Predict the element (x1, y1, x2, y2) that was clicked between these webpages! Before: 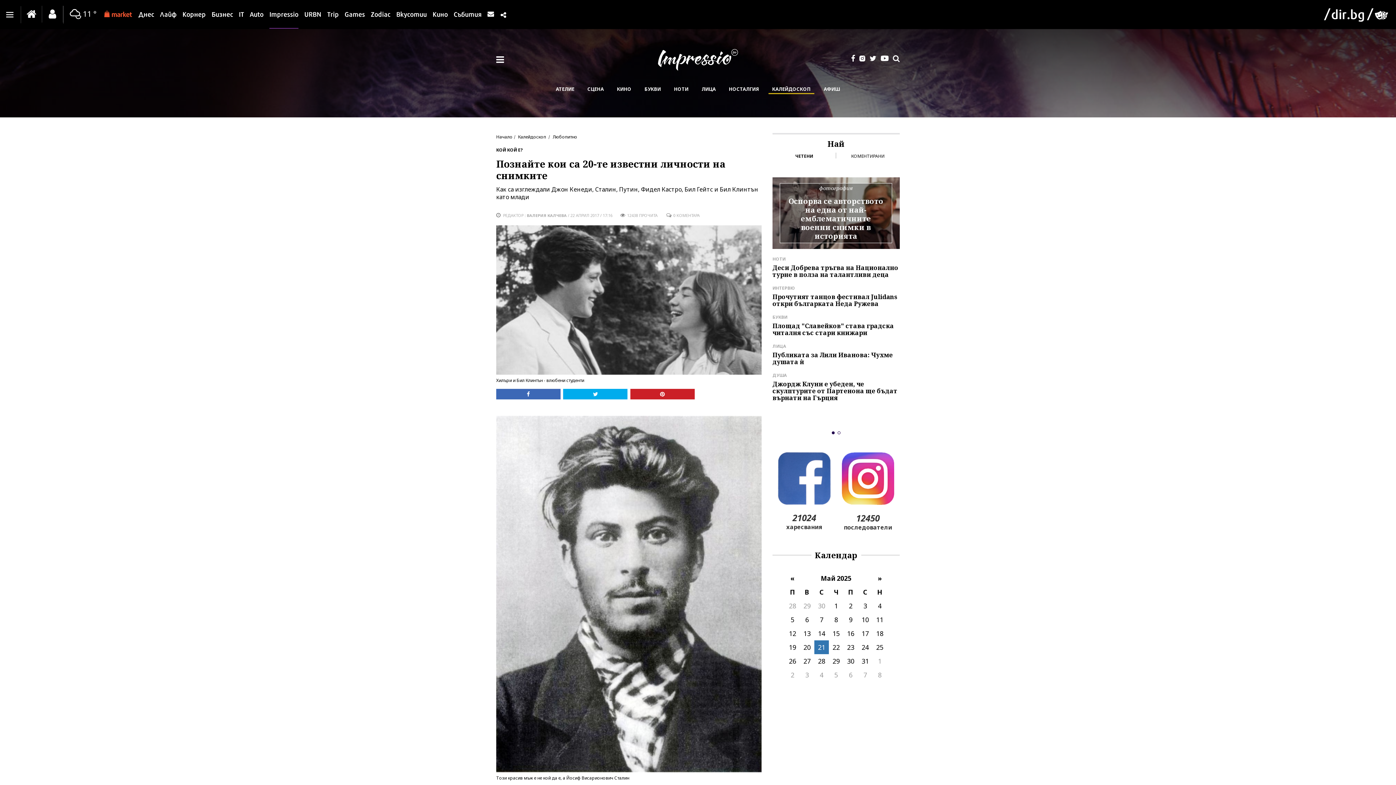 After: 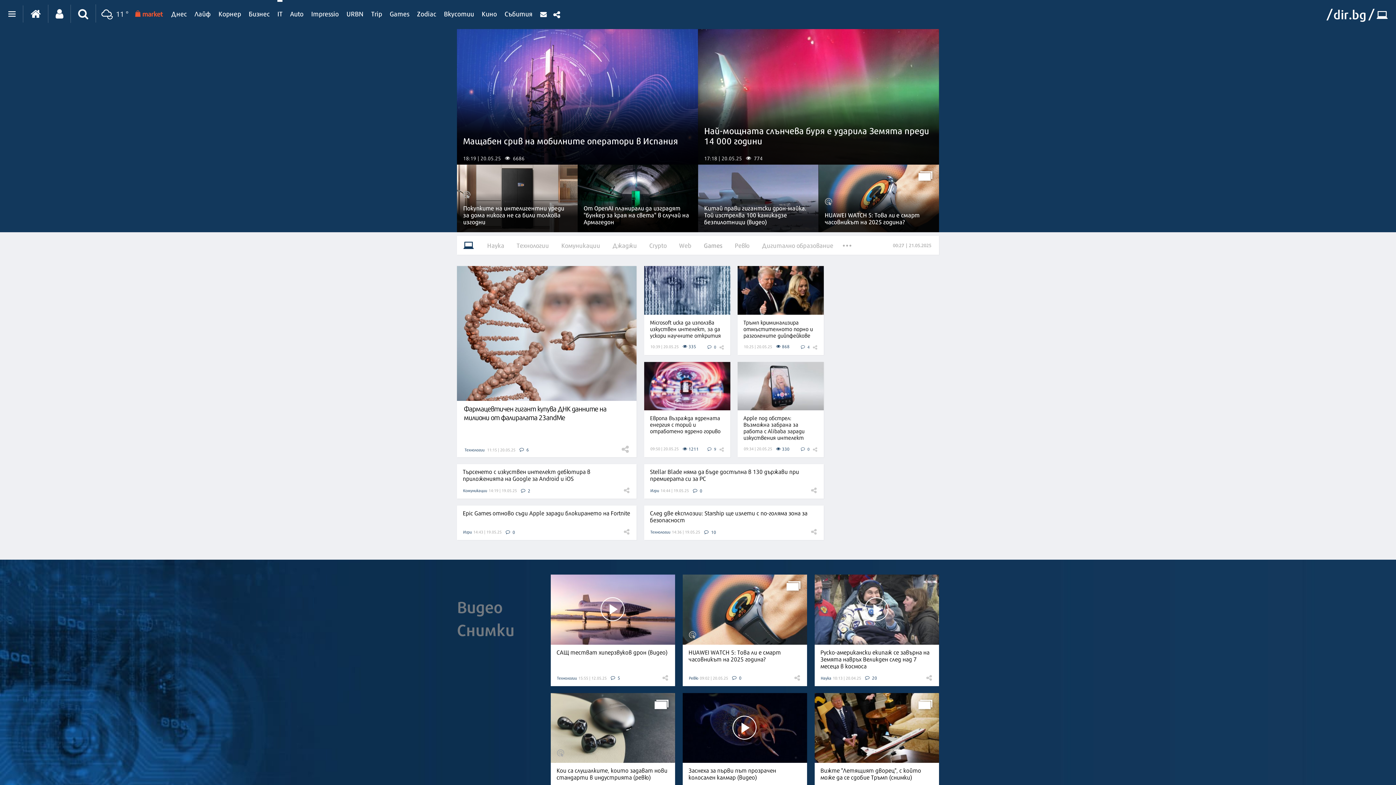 Action: label: IT bbox: (238, 0, 244, 29)